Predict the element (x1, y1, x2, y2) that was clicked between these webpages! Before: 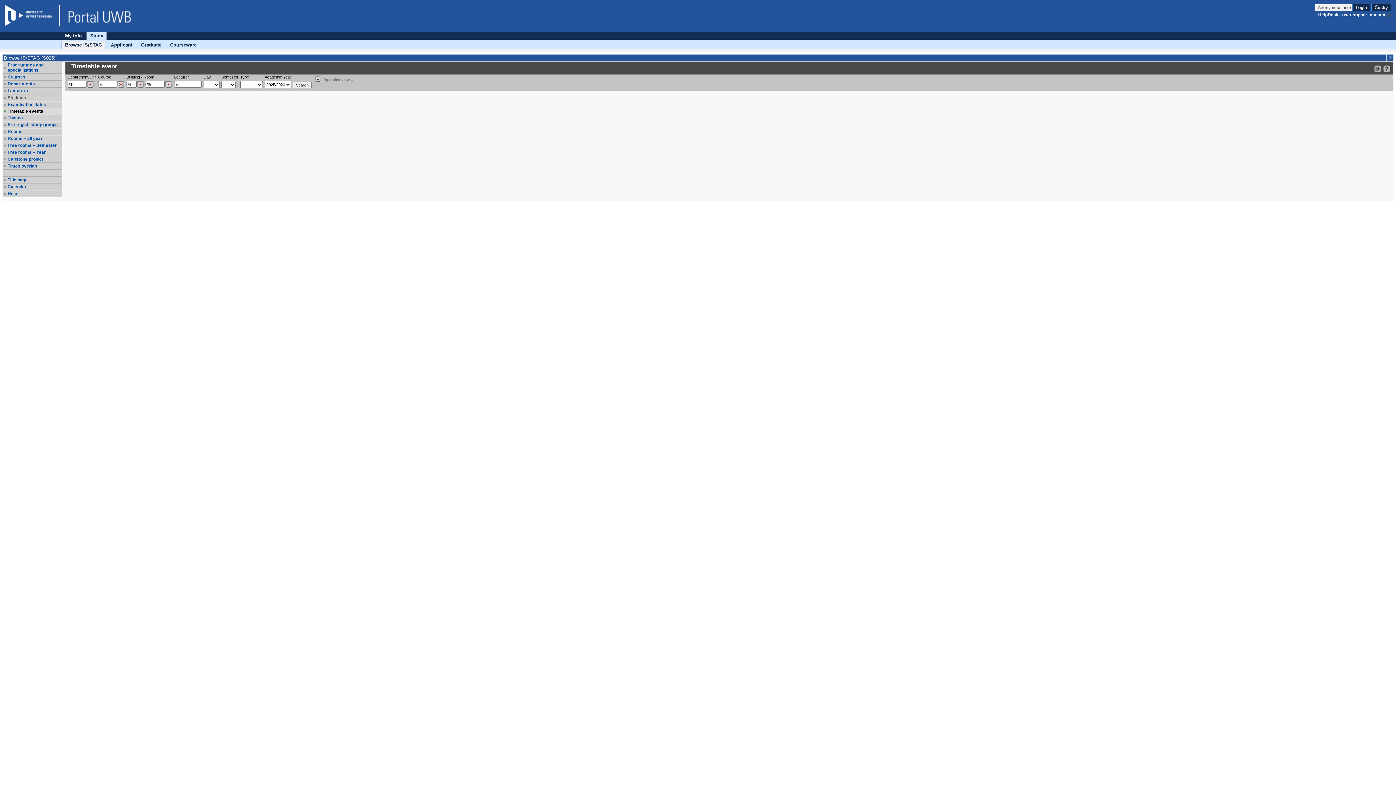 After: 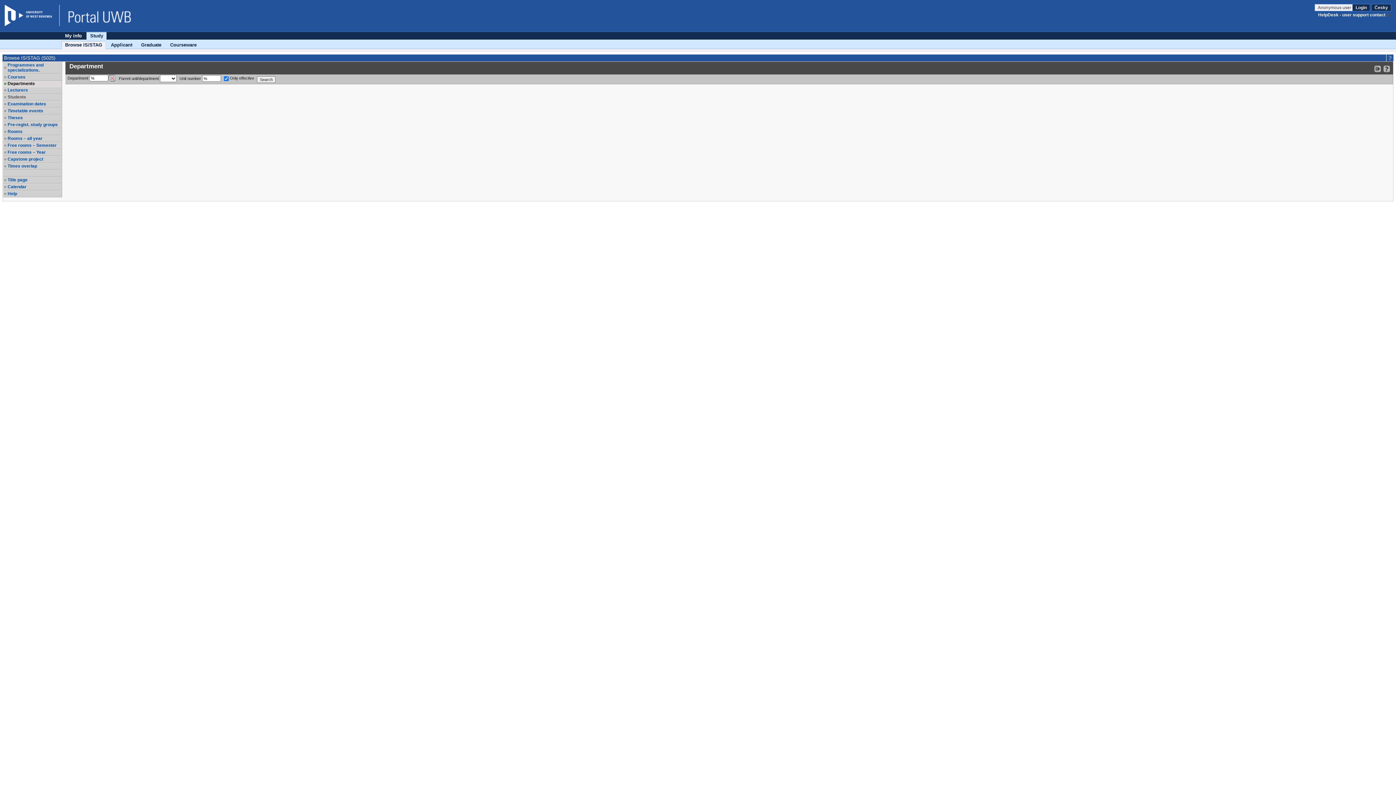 Action: bbox: (7, 81, 61, 86) label: Departments